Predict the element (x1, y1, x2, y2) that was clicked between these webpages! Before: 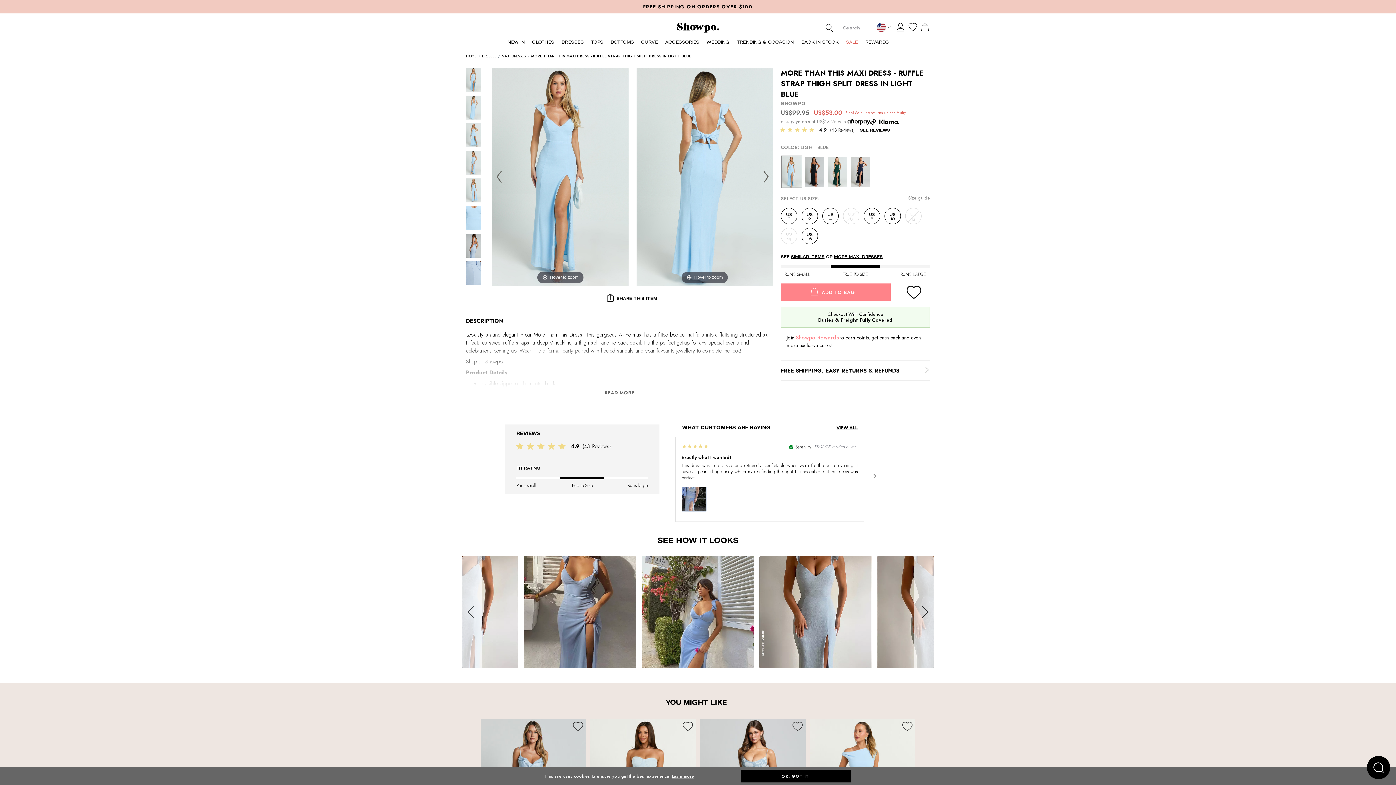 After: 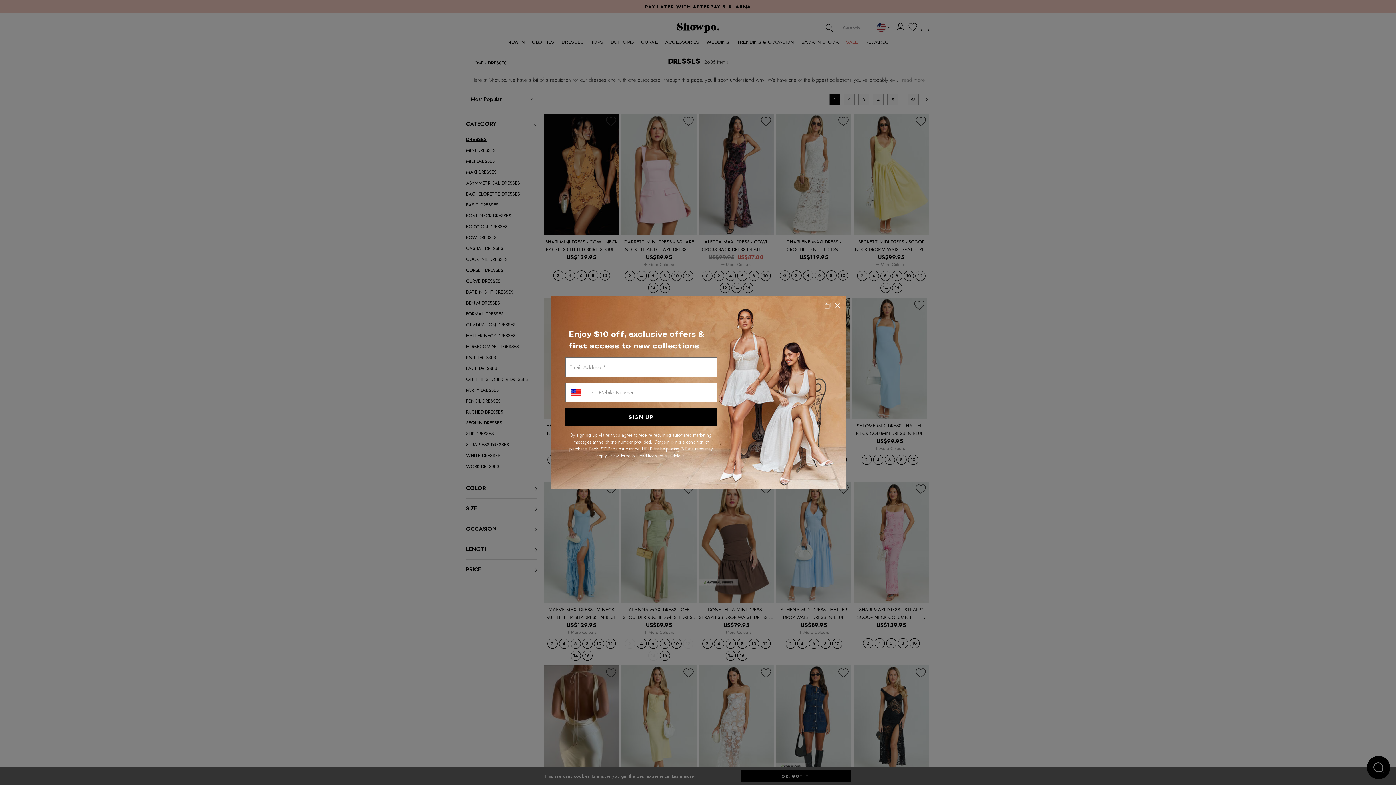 Action: label: DRESSES bbox: (558, 37, 587, 50)